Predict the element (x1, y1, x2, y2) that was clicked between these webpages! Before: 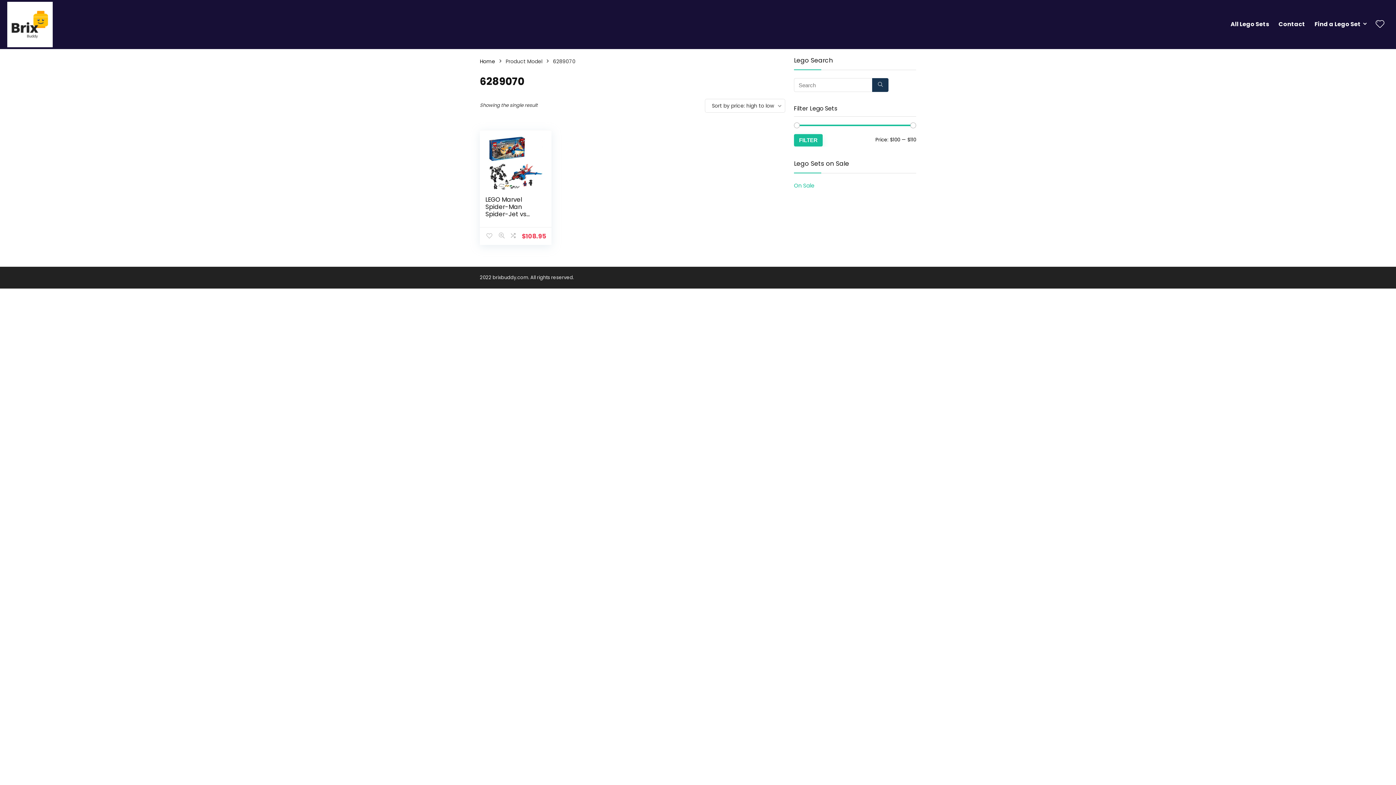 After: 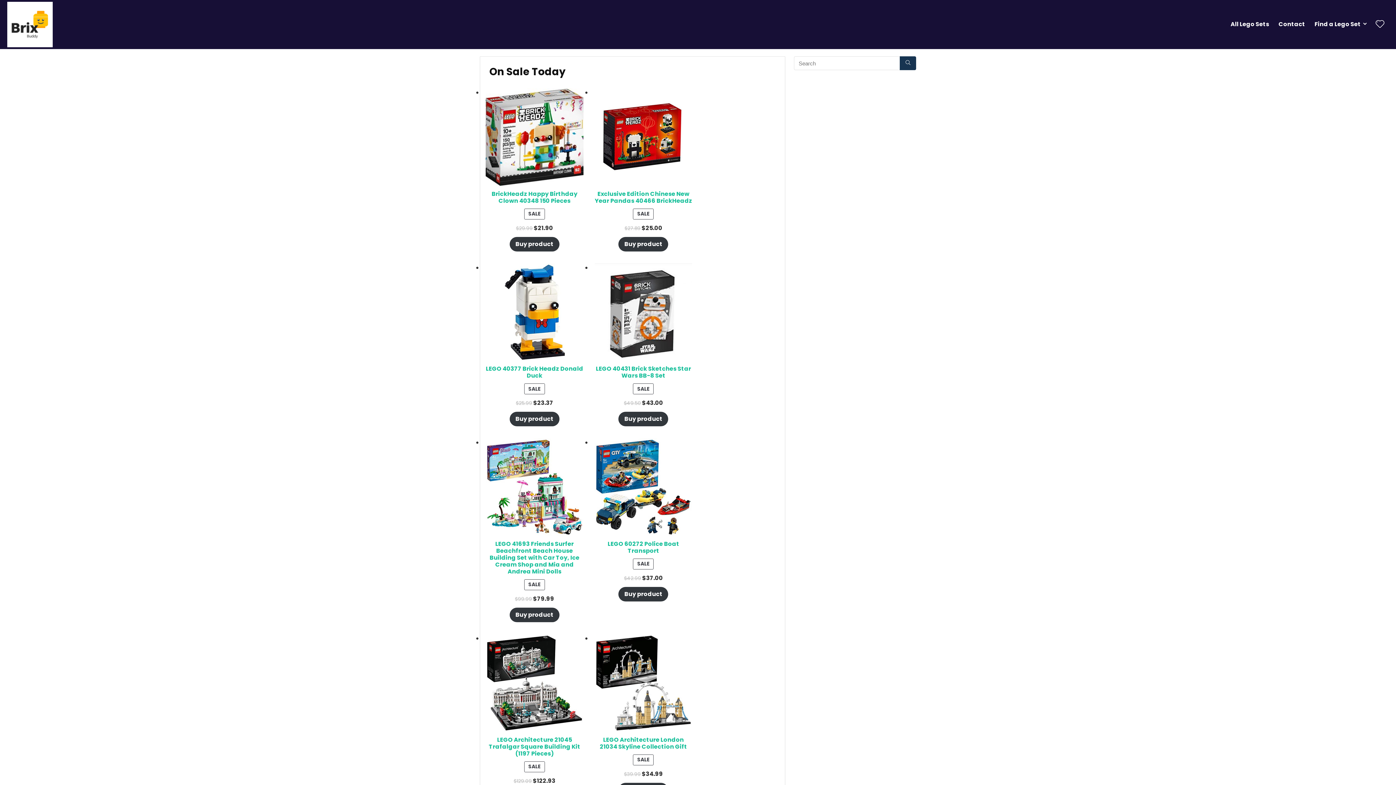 Action: bbox: (794, 181, 814, 189) label: On Sale